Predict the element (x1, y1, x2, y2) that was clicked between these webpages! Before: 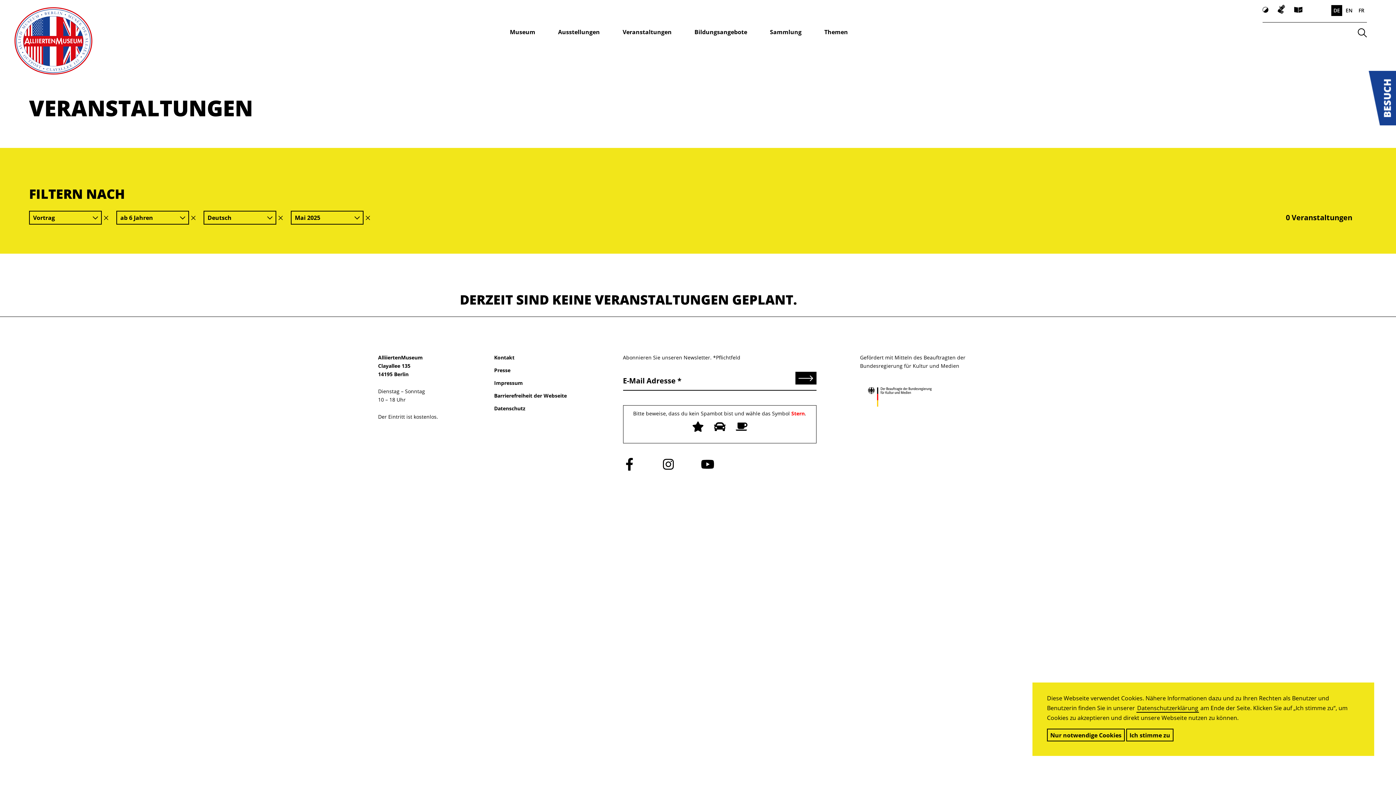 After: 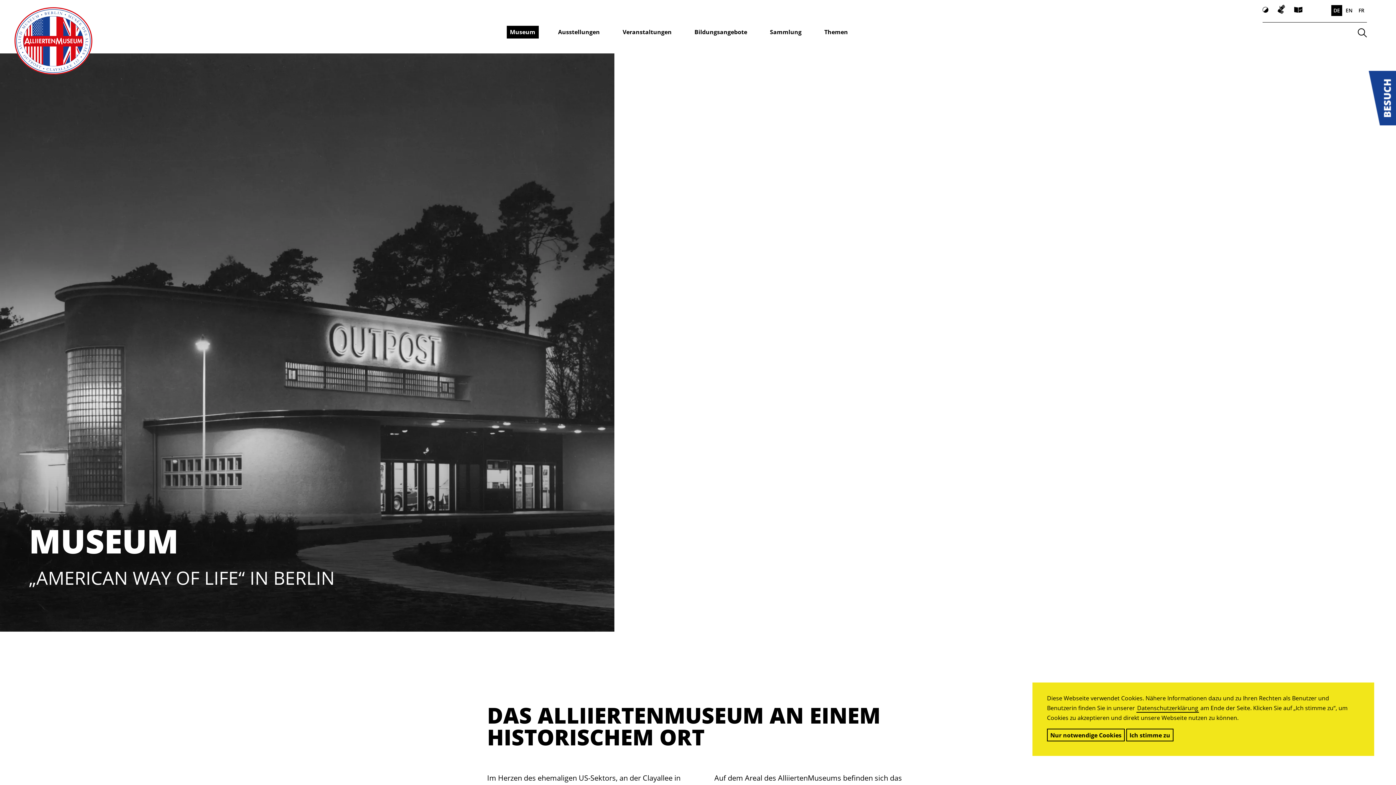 Action: bbox: (506, 25, 538, 38) label: Museum